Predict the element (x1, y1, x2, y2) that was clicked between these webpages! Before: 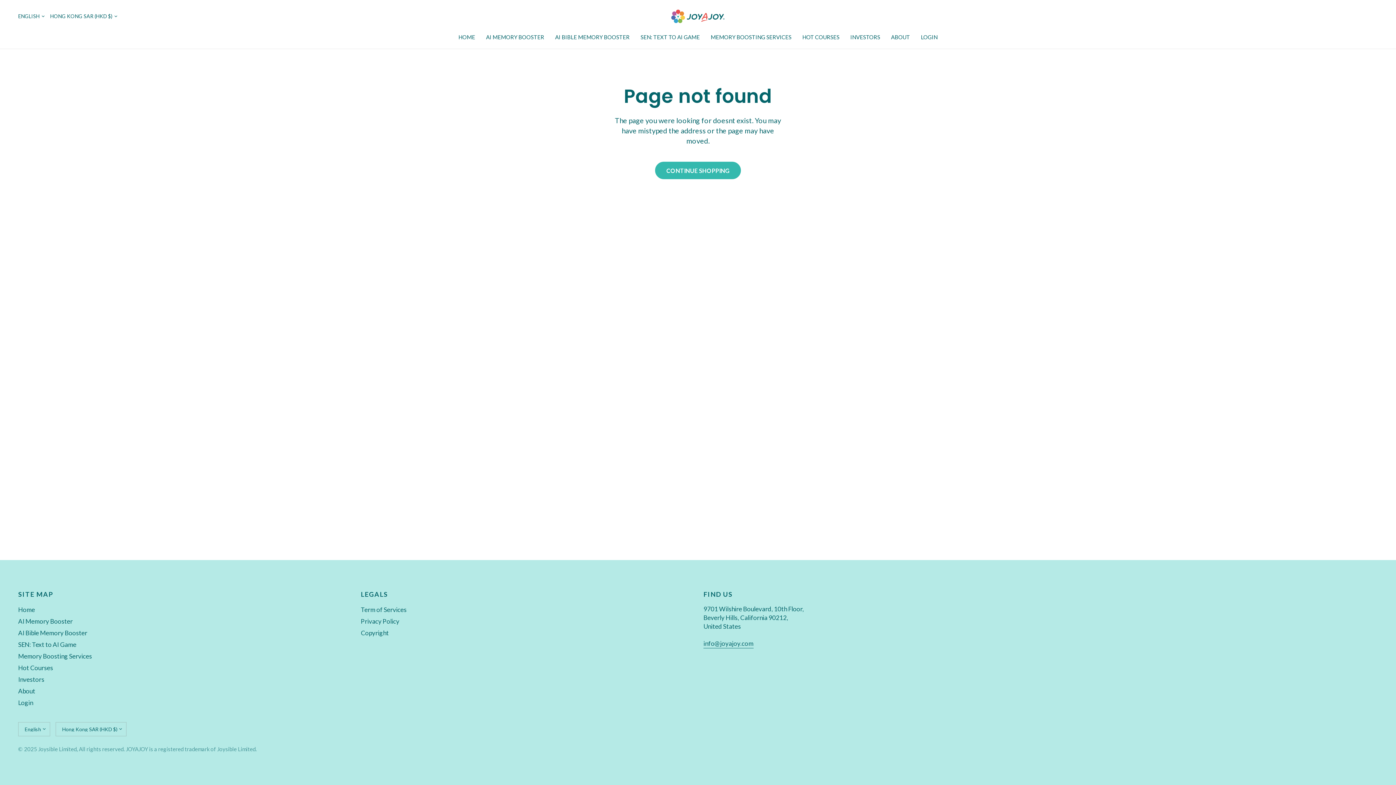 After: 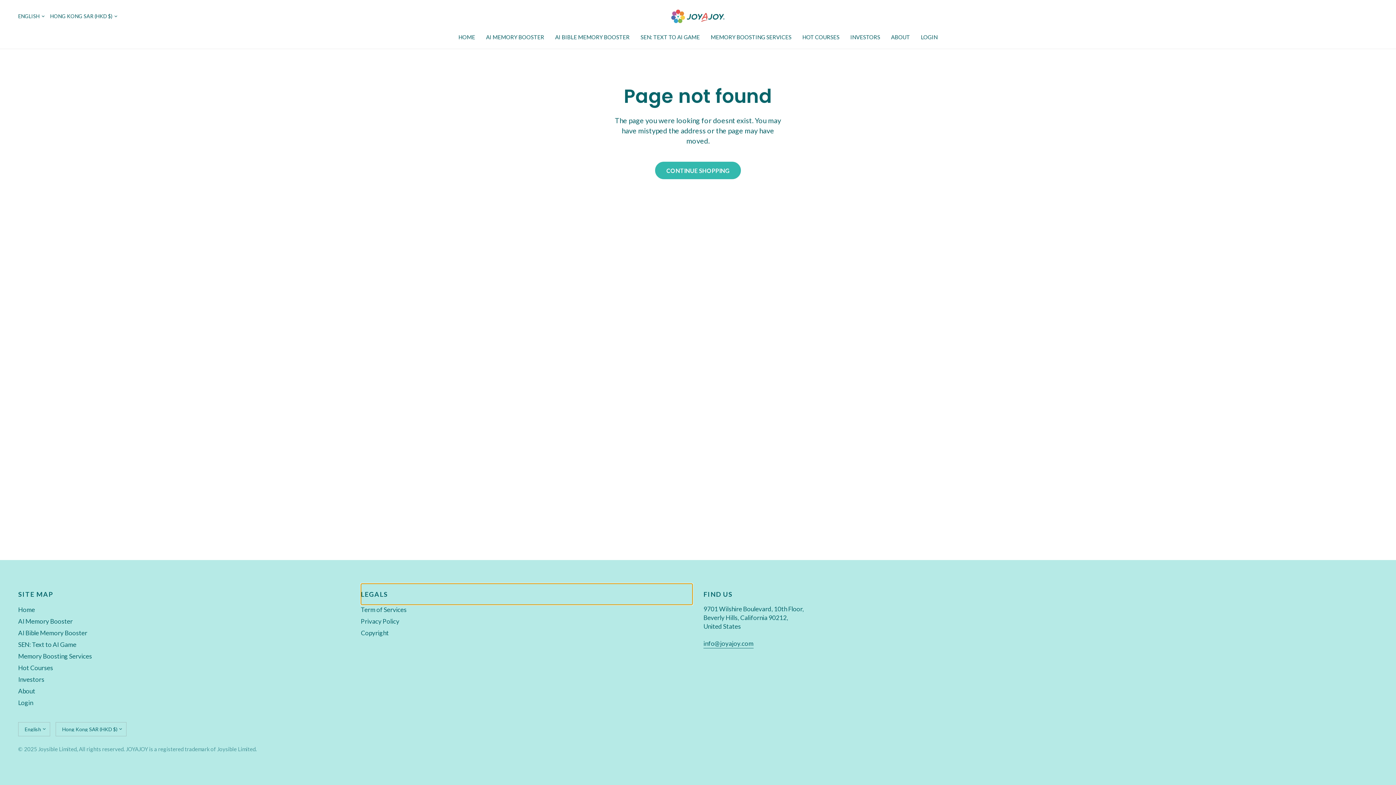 Action: bbox: (360, 584, 692, 605) label: LEGALS